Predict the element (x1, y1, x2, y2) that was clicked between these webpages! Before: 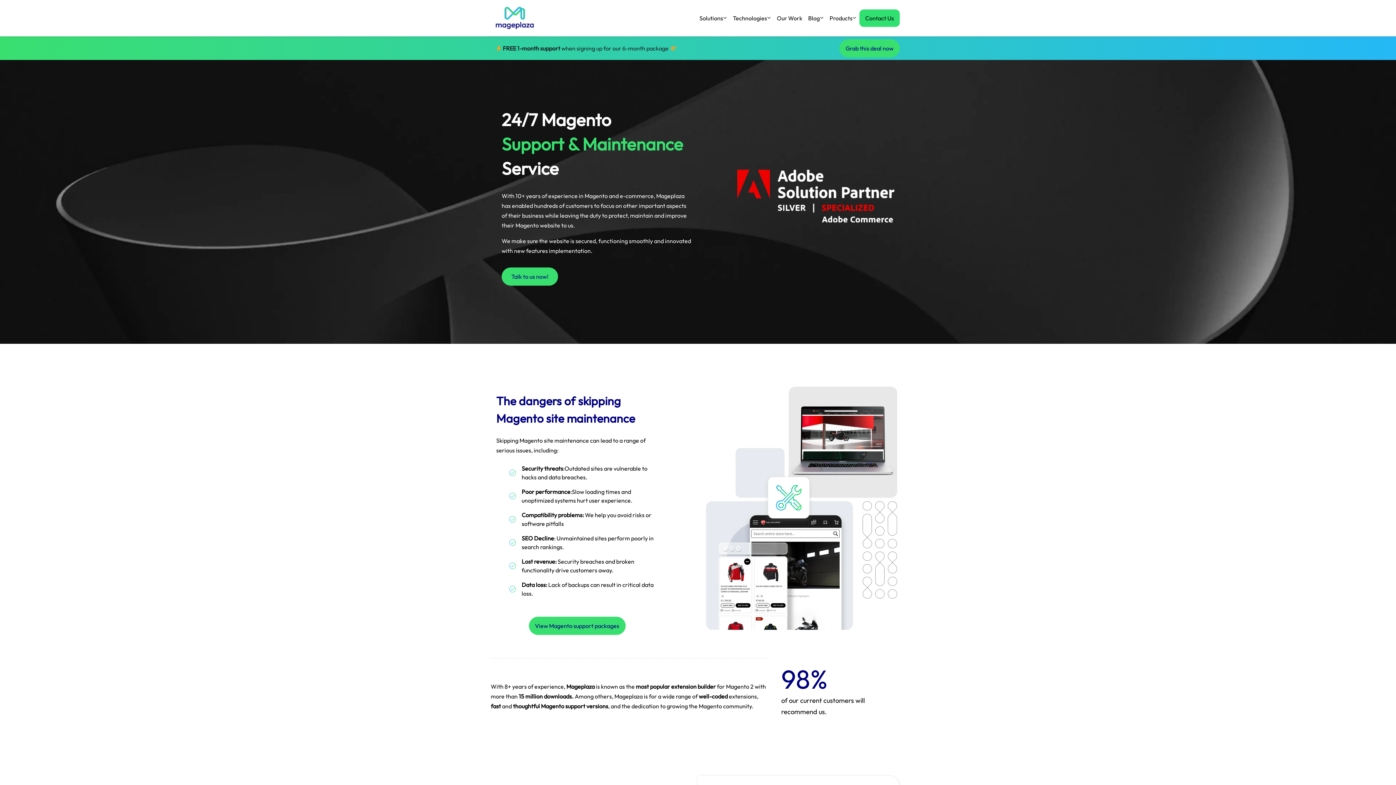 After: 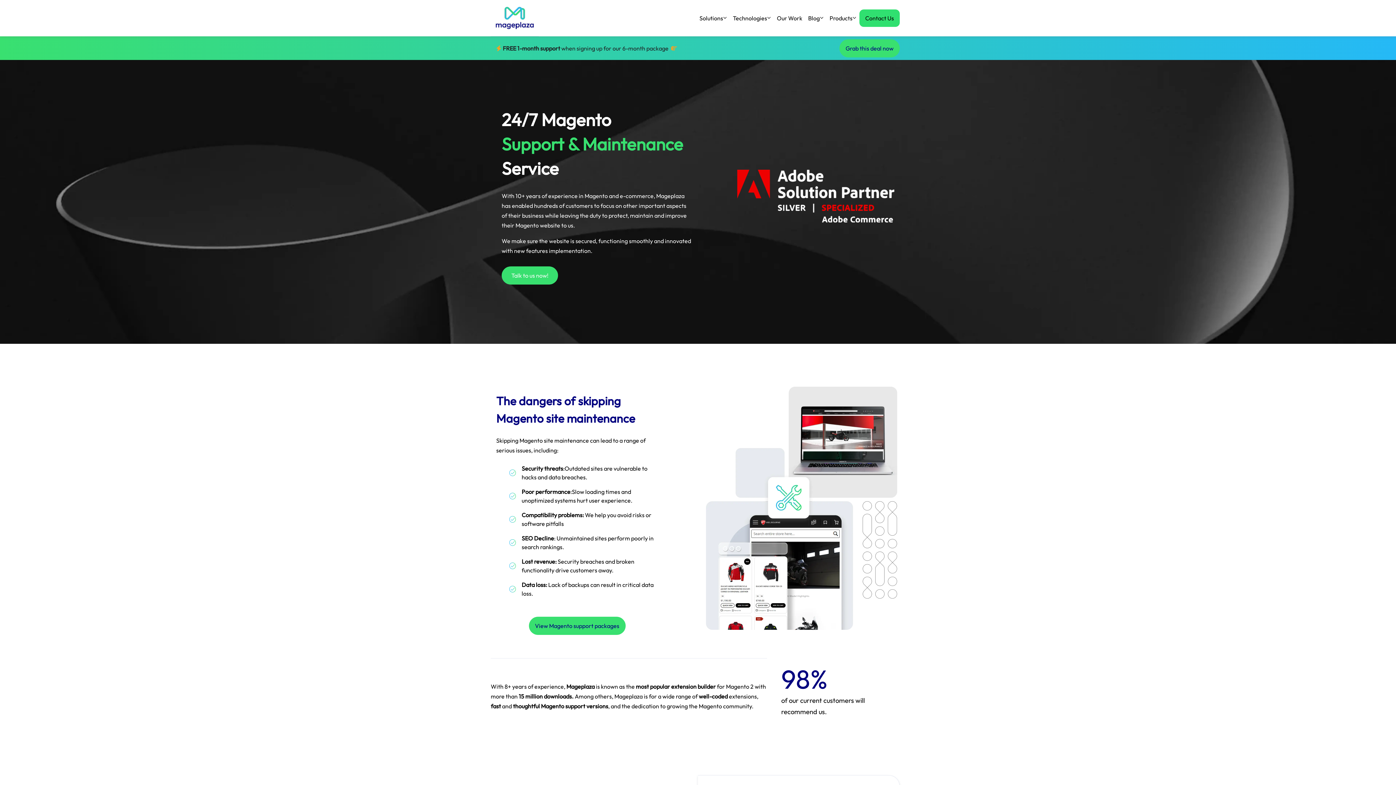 Action: label: Talk to us now! bbox: (501, 267, 558, 285)